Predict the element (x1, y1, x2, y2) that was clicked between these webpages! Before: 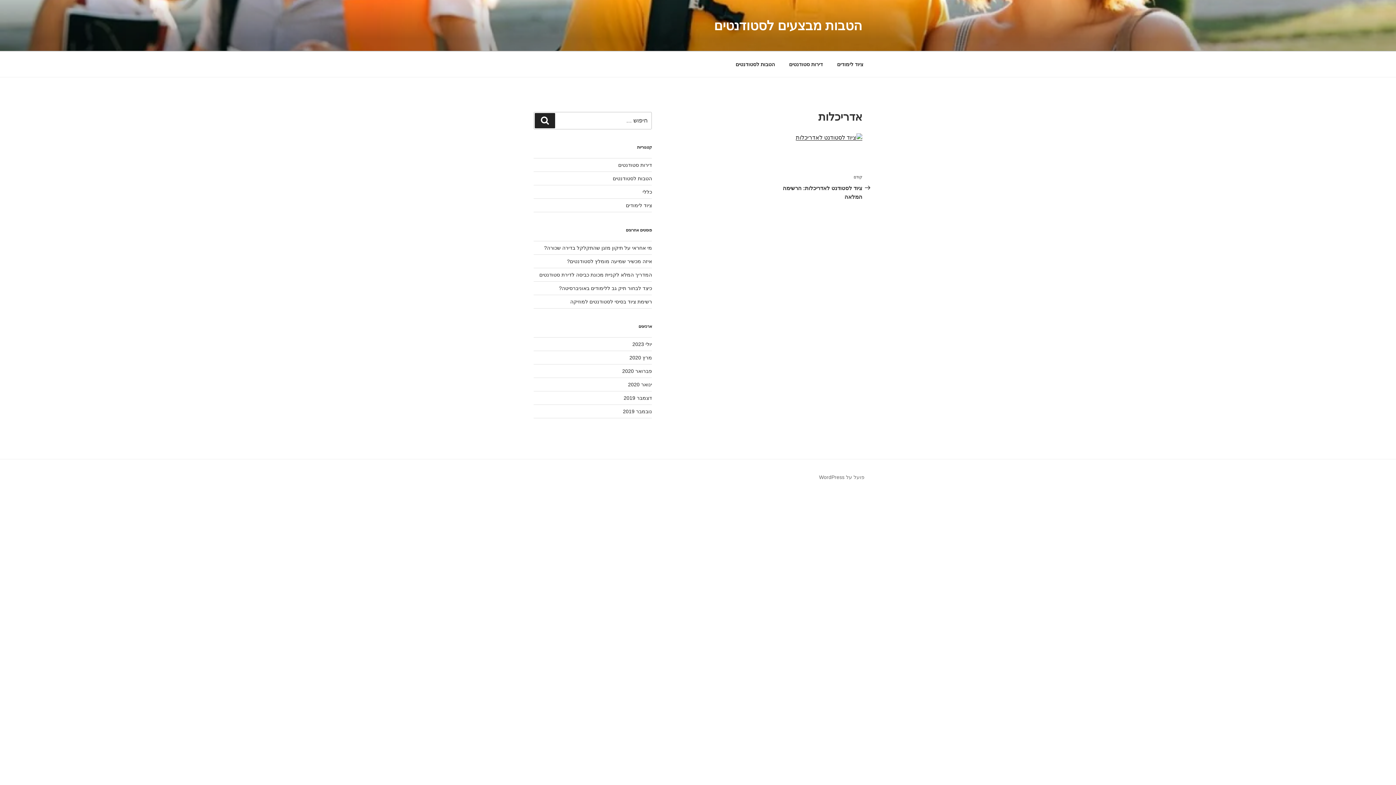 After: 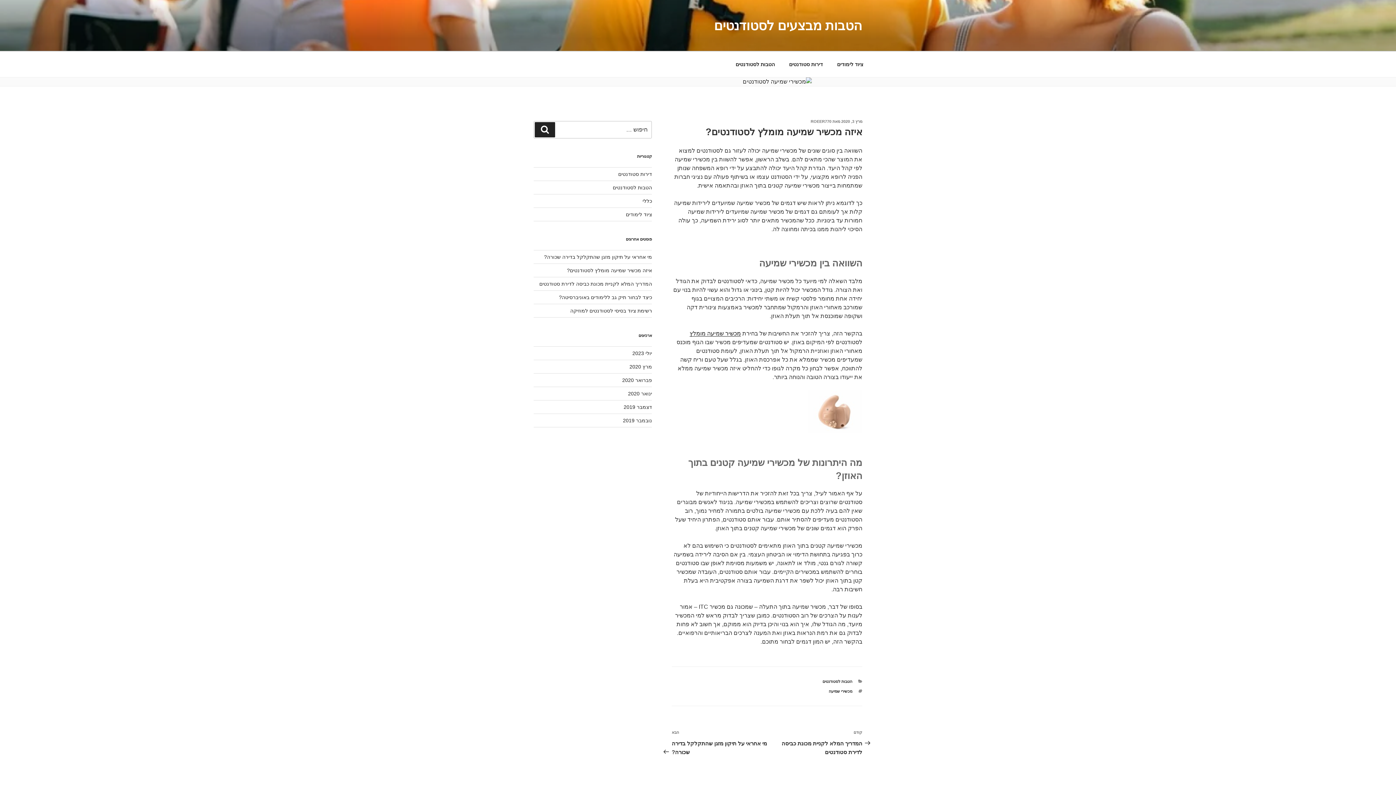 Action: bbox: (567, 258, 652, 264) label: איזה מכשיר שמיעה מומלץ לסטודנטים?